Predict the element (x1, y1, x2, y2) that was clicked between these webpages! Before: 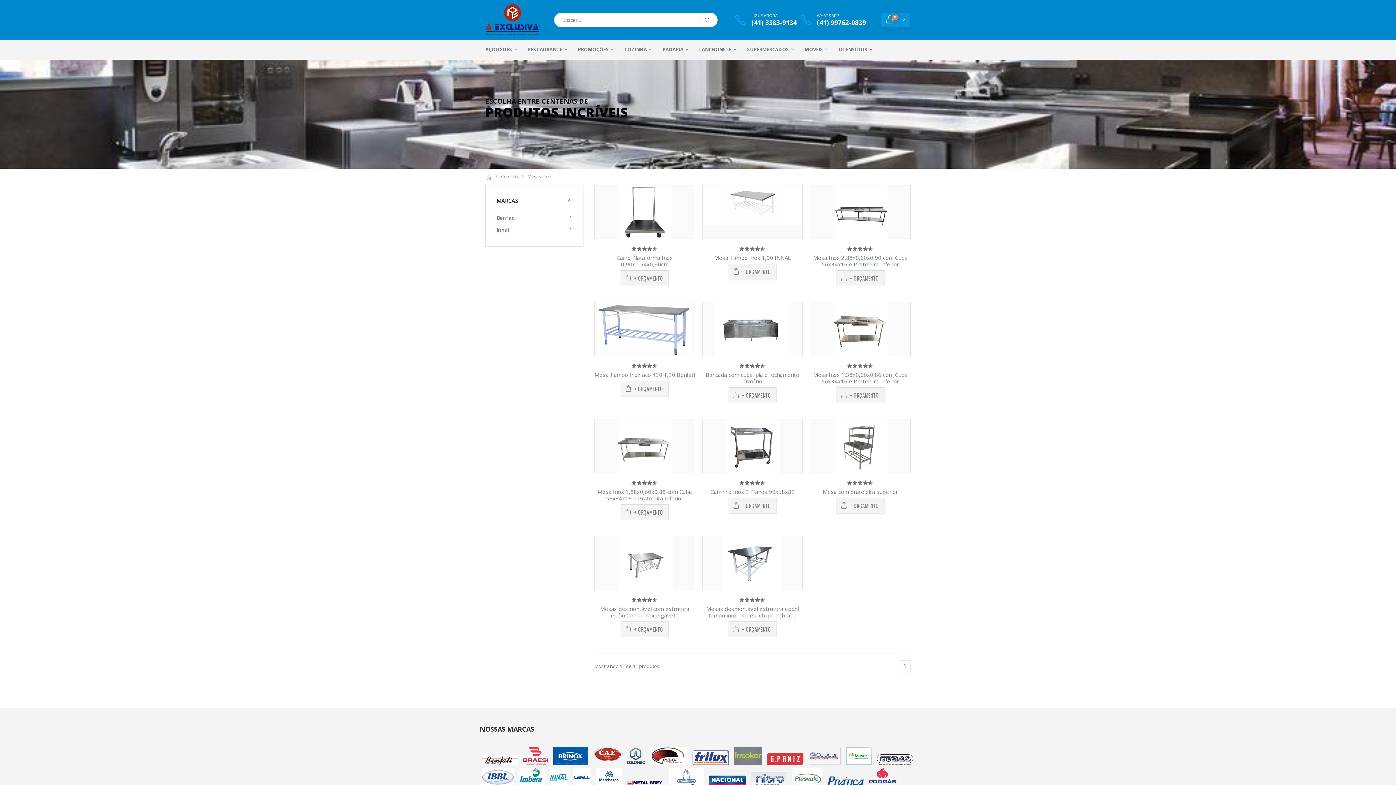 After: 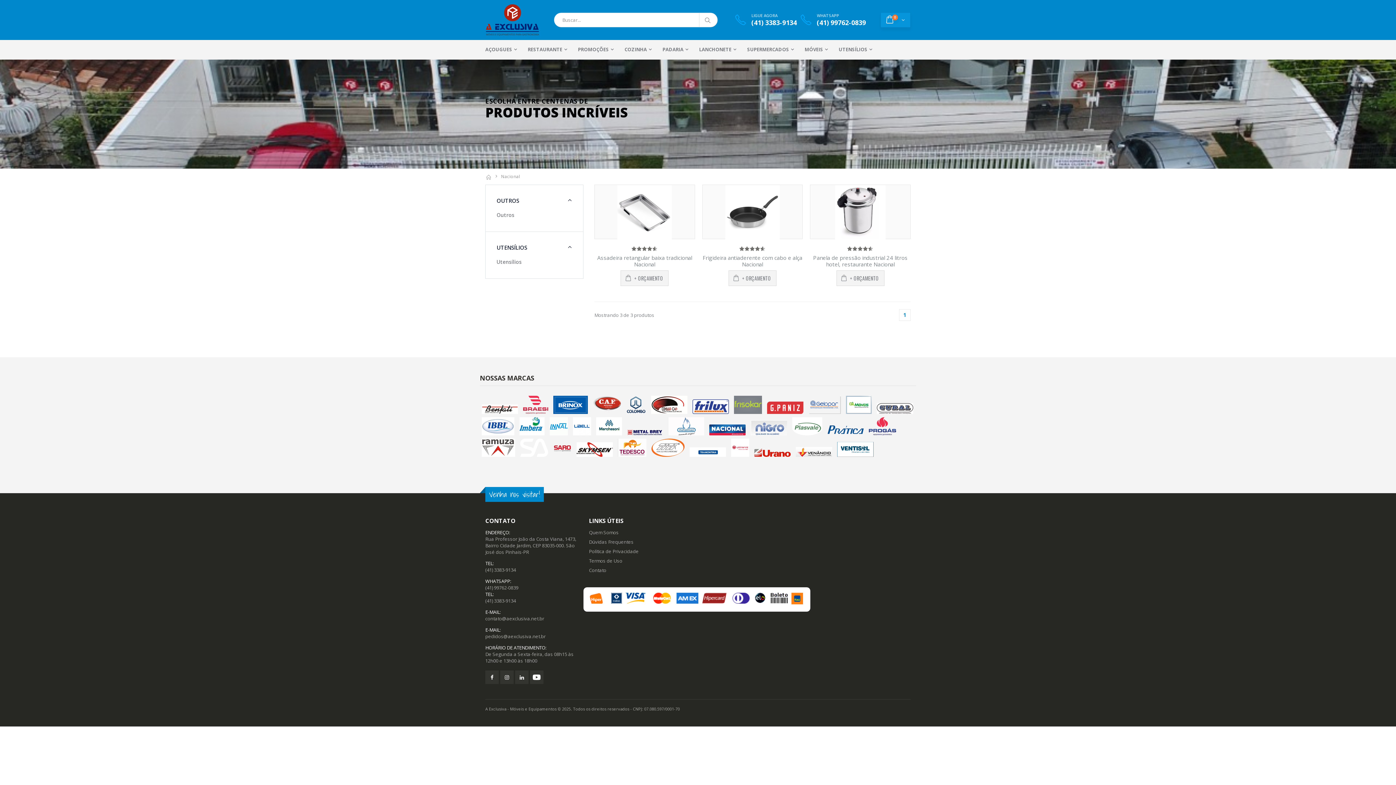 Action: bbox: (709, 776, 745, 786)